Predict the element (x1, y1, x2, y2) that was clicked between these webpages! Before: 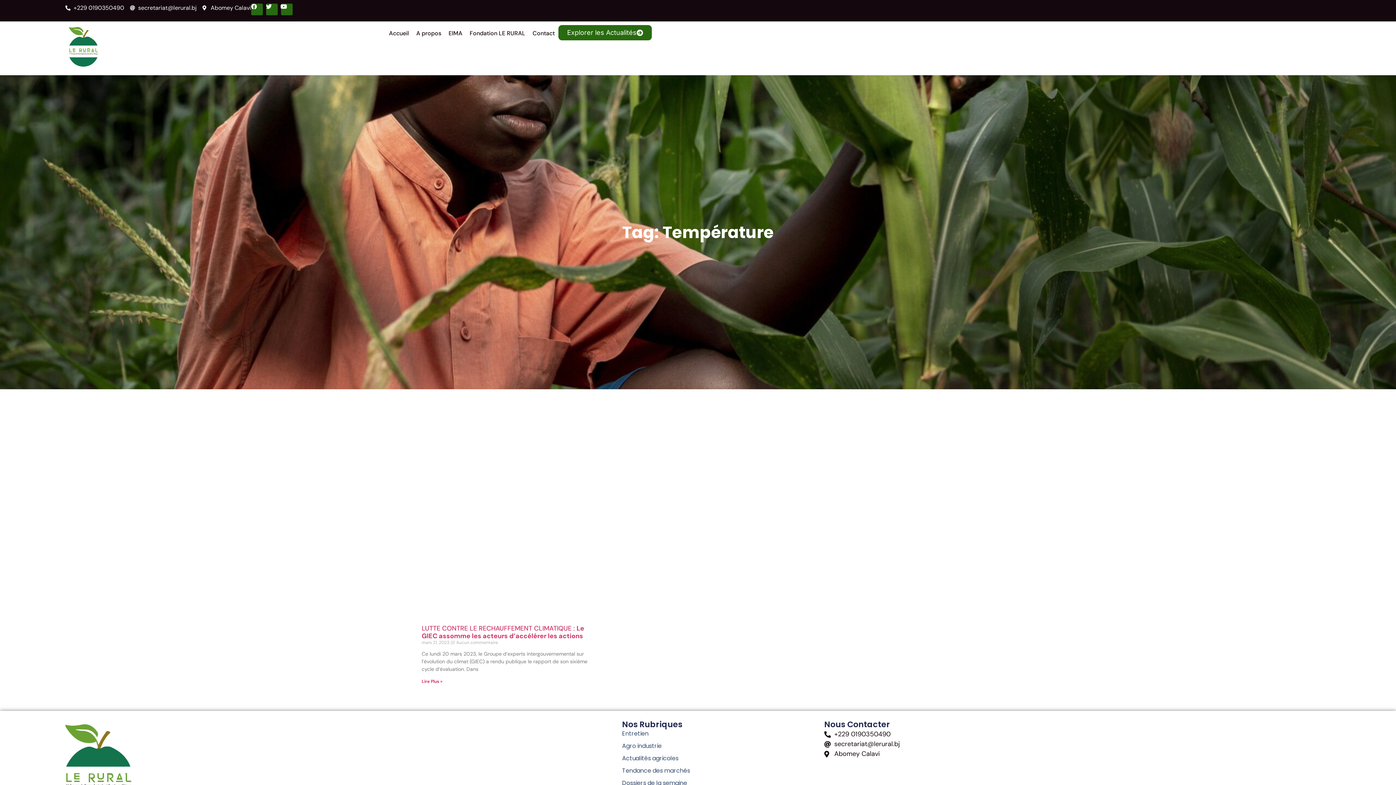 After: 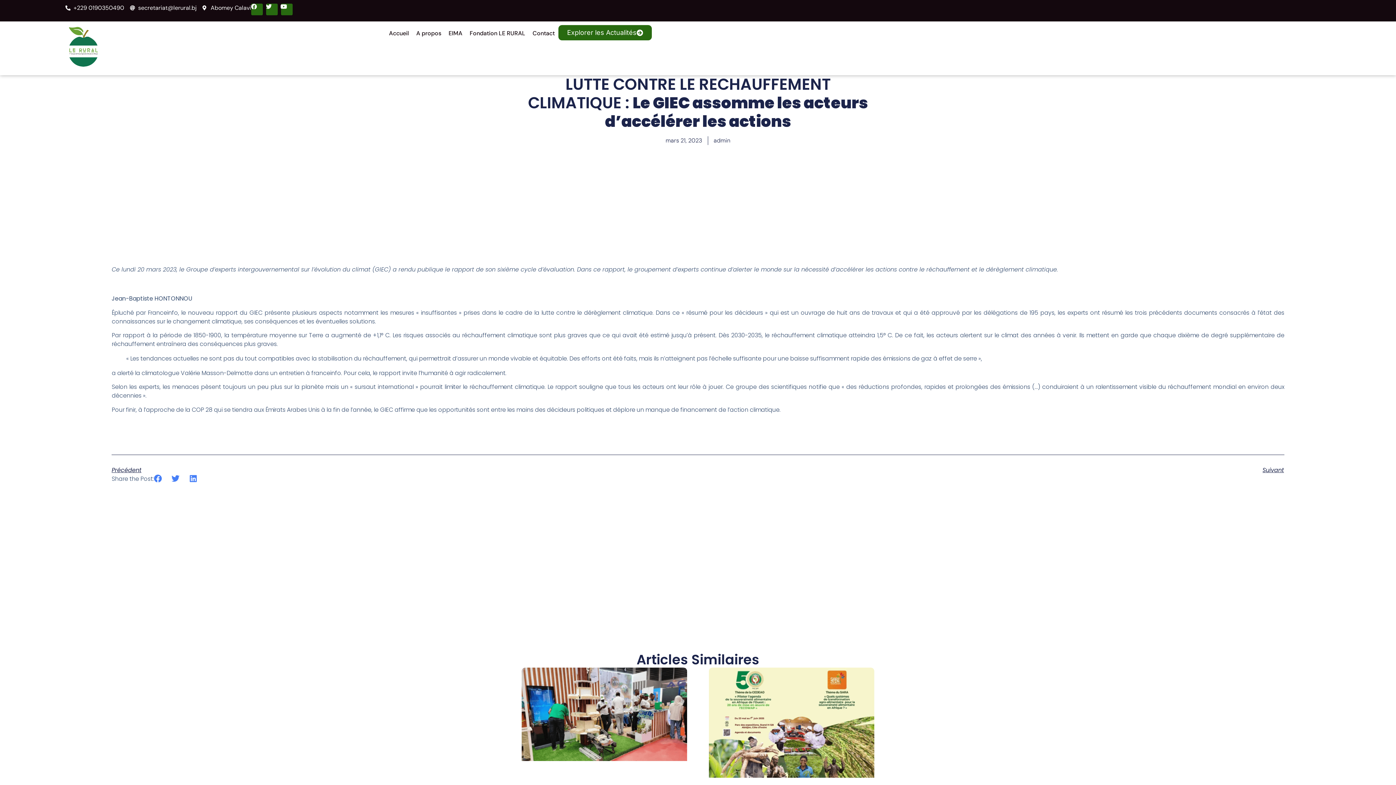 Action: bbox: (421, 501, 598, 617)